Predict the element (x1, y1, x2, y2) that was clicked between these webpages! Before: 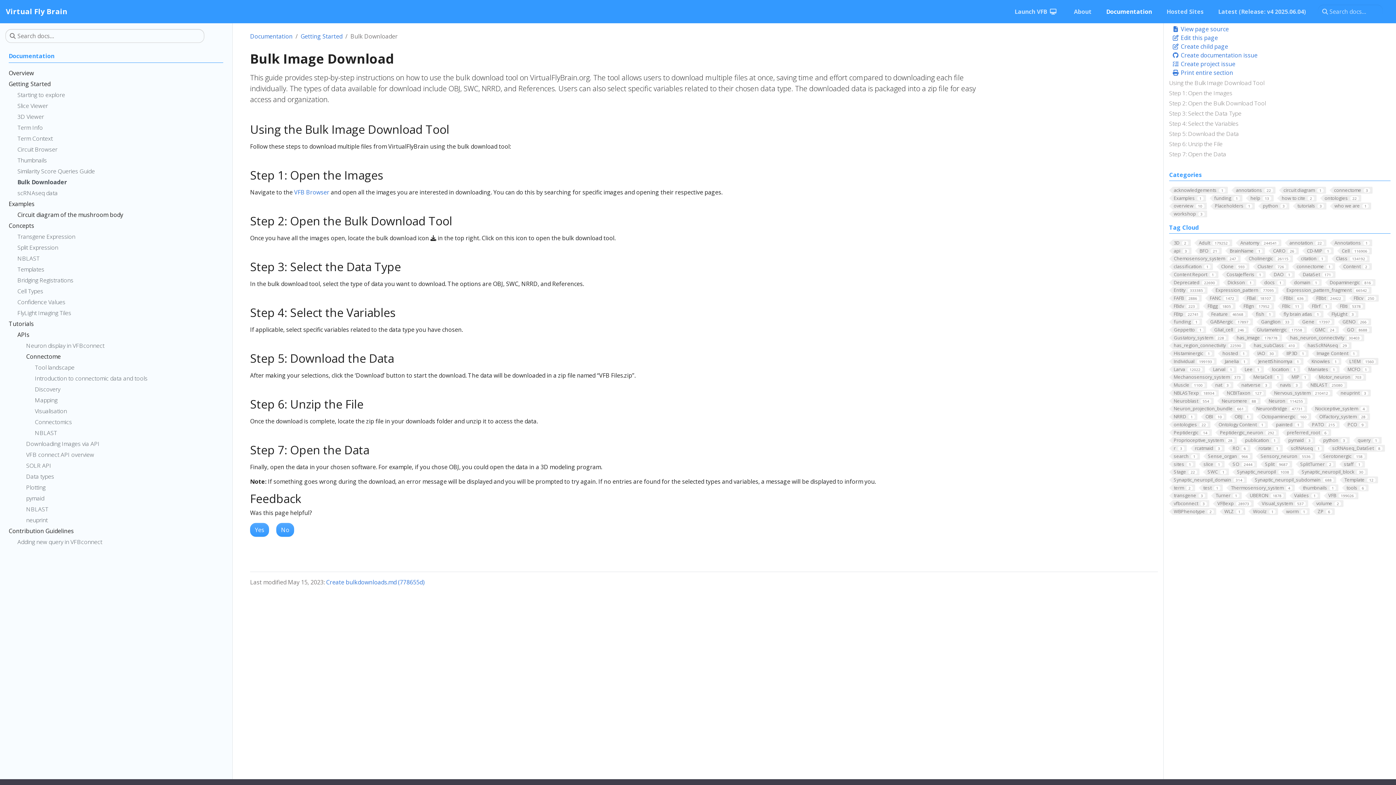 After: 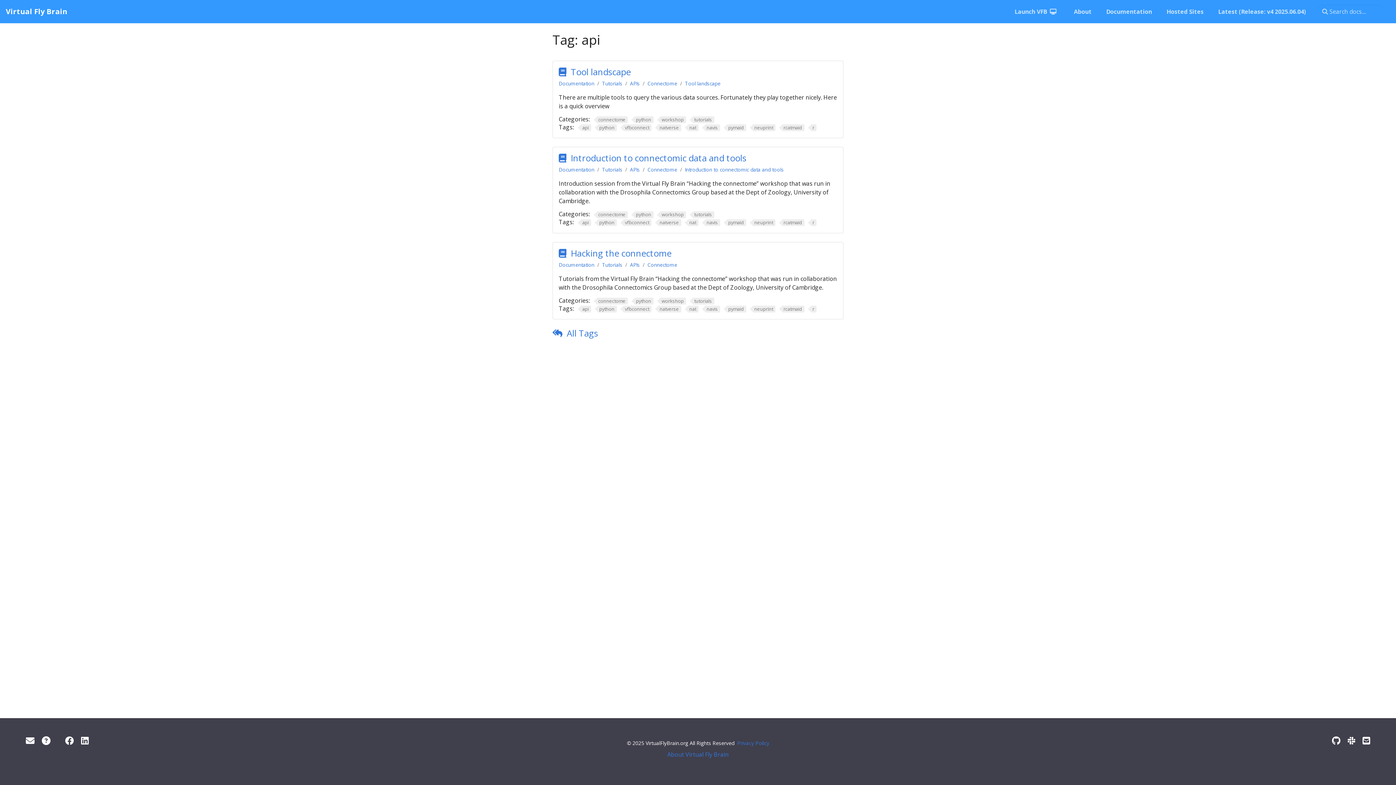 Action: bbox: (1169, 247, 1191, 254) label: api3